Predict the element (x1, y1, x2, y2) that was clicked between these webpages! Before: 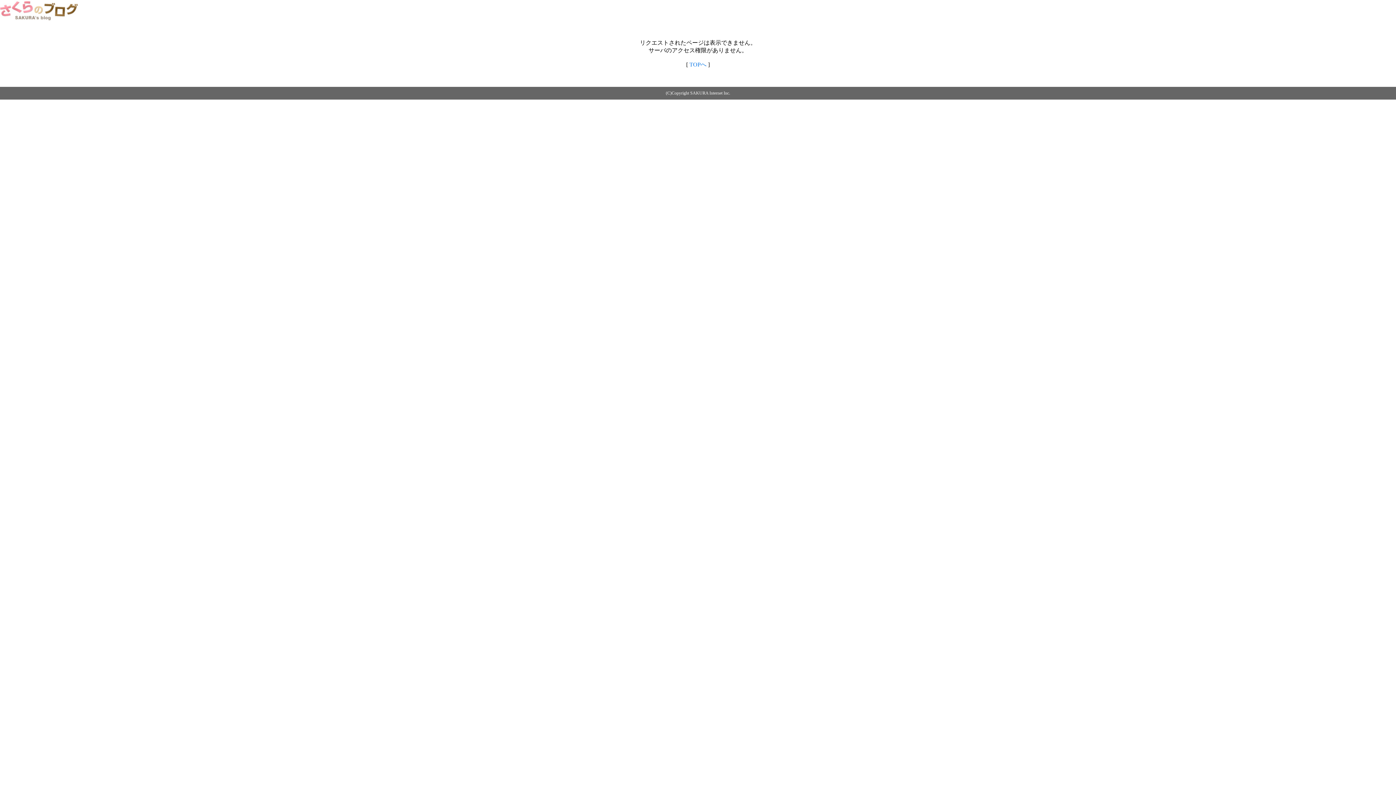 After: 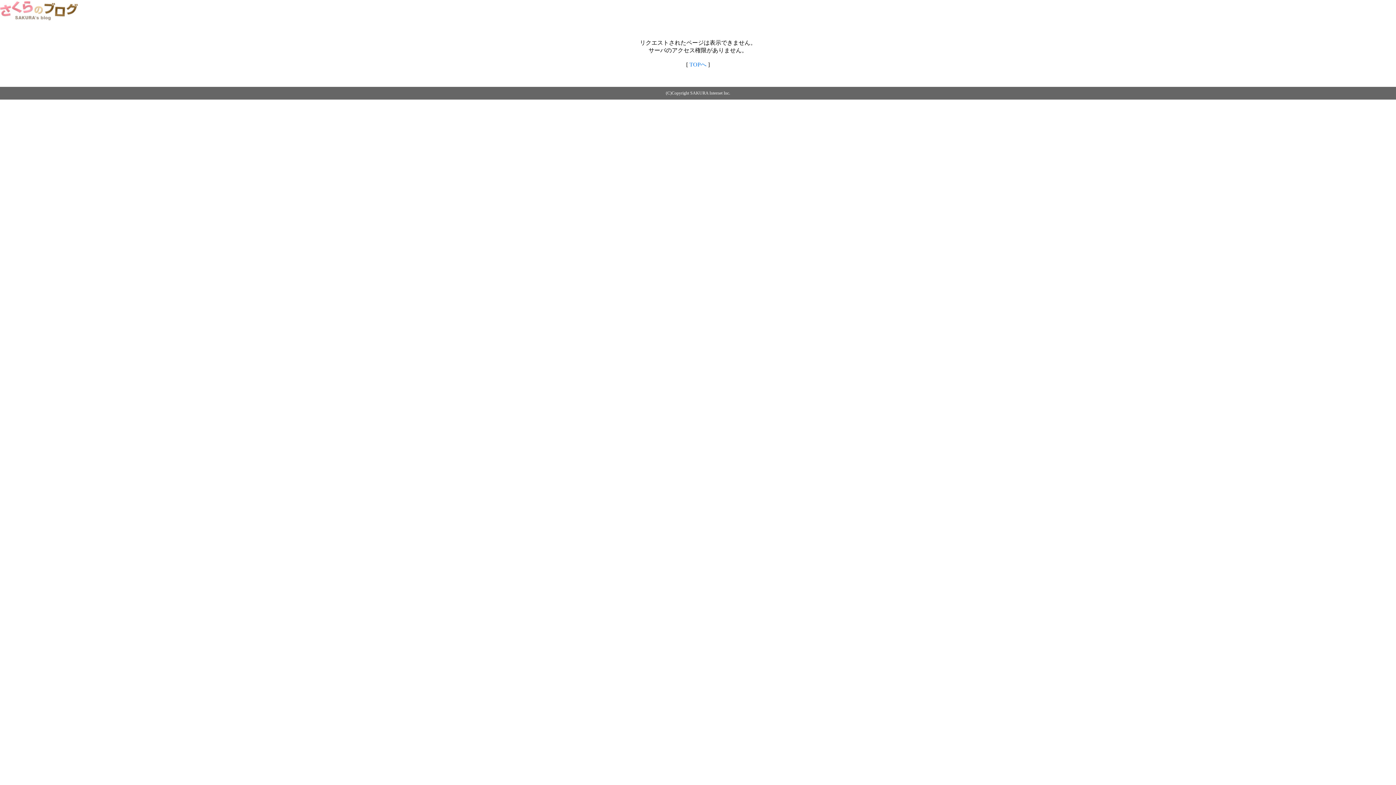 Action: bbox: (0, 14, 79, 20)